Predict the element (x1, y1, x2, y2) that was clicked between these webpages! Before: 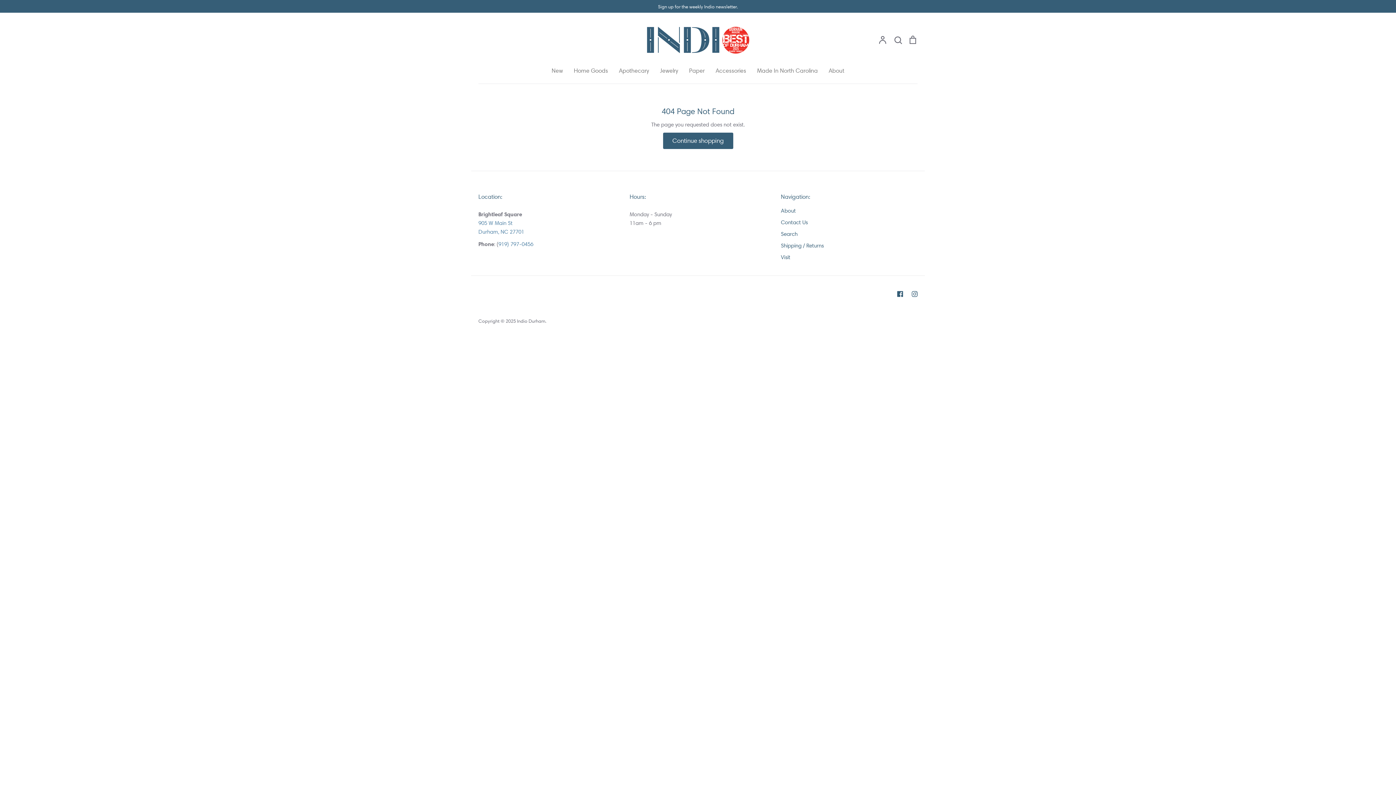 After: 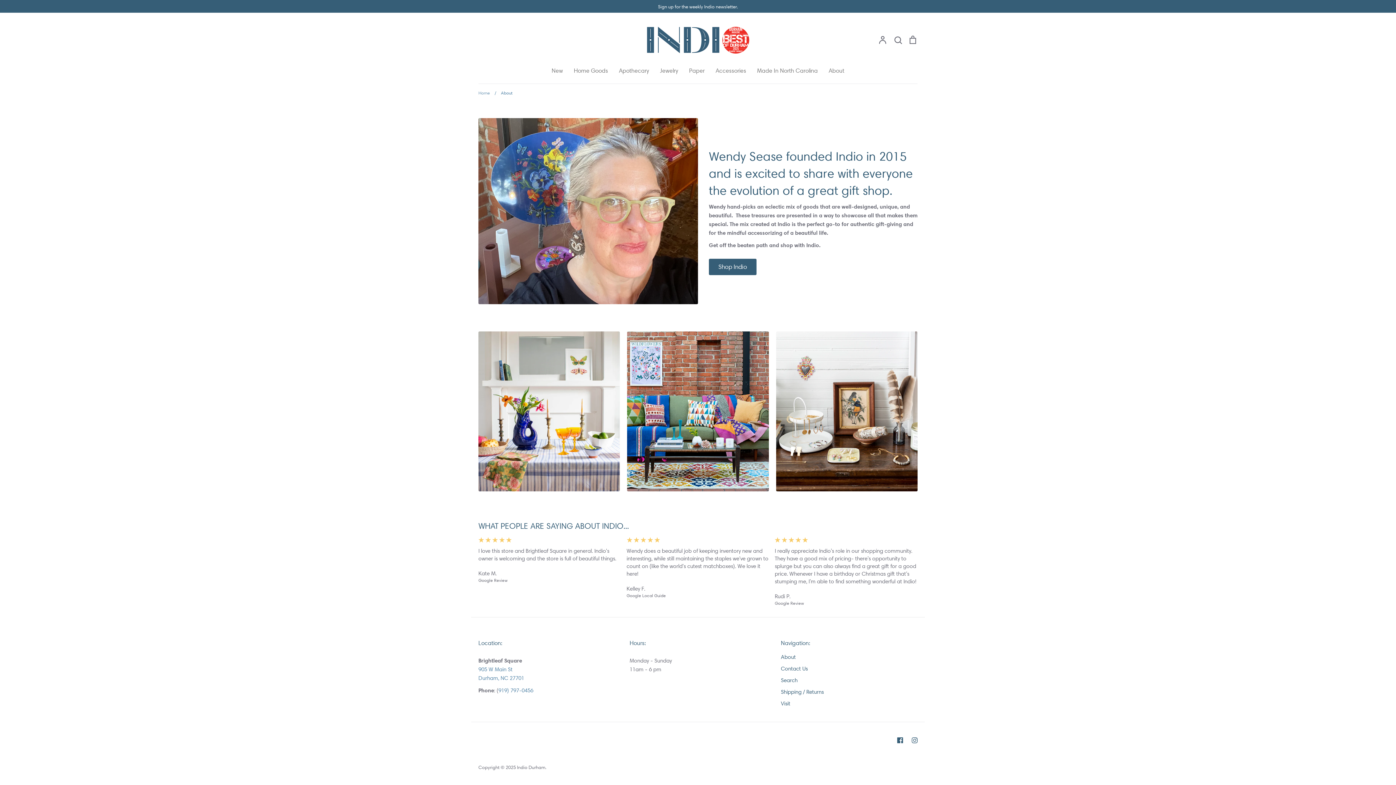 Action: label: About bbox: (781, 206, 796, 215)